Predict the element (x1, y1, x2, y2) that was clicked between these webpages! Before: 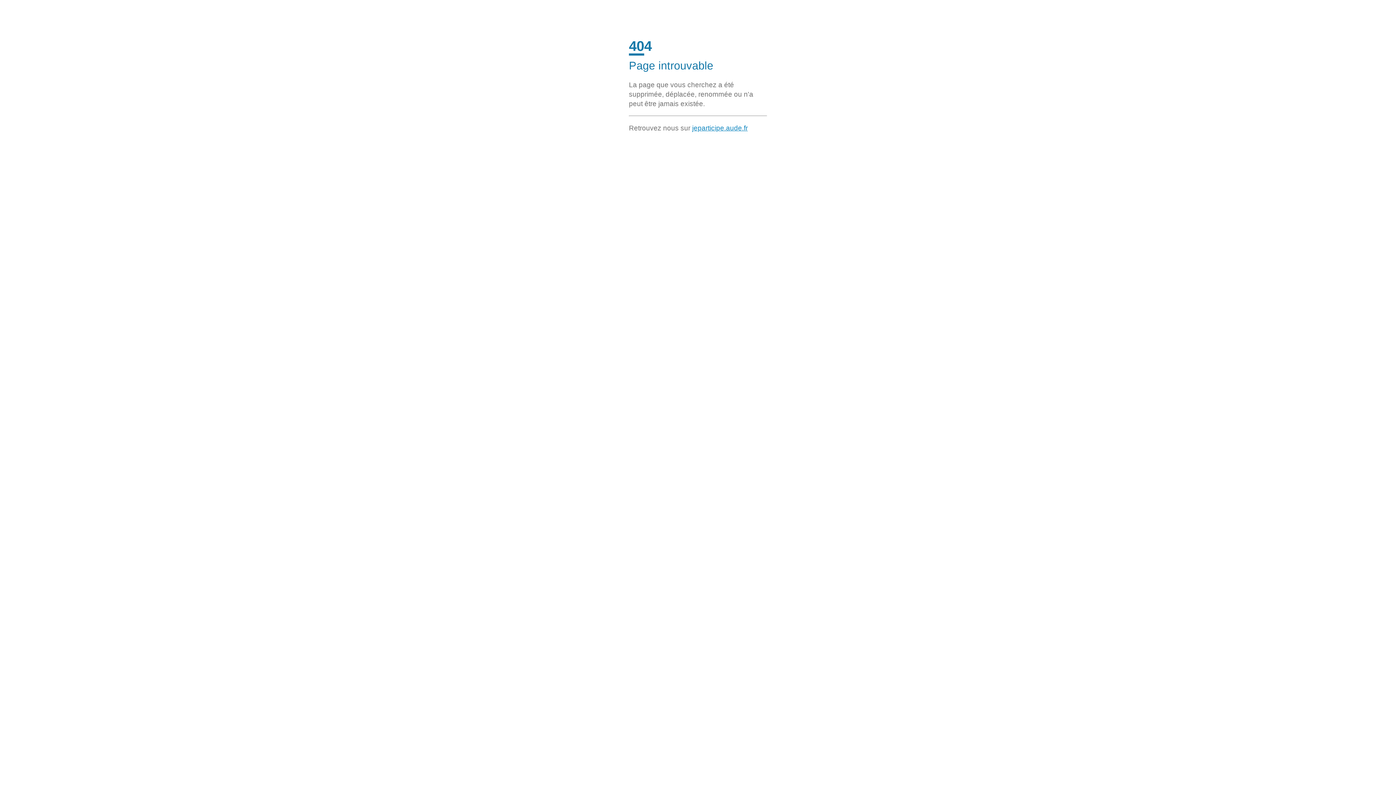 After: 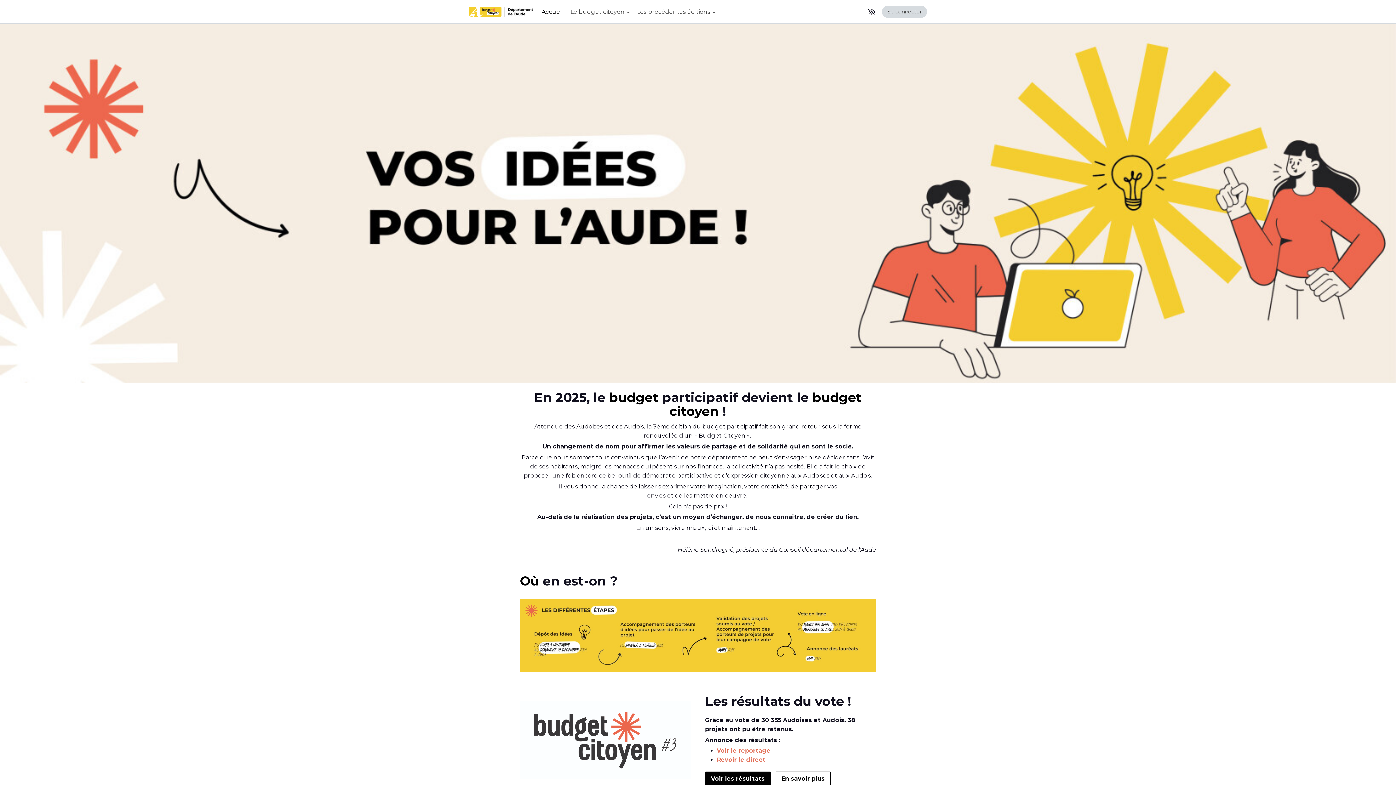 Action: label: jeparticipe.aude.fr bbox: (692, 124, 748, 131)